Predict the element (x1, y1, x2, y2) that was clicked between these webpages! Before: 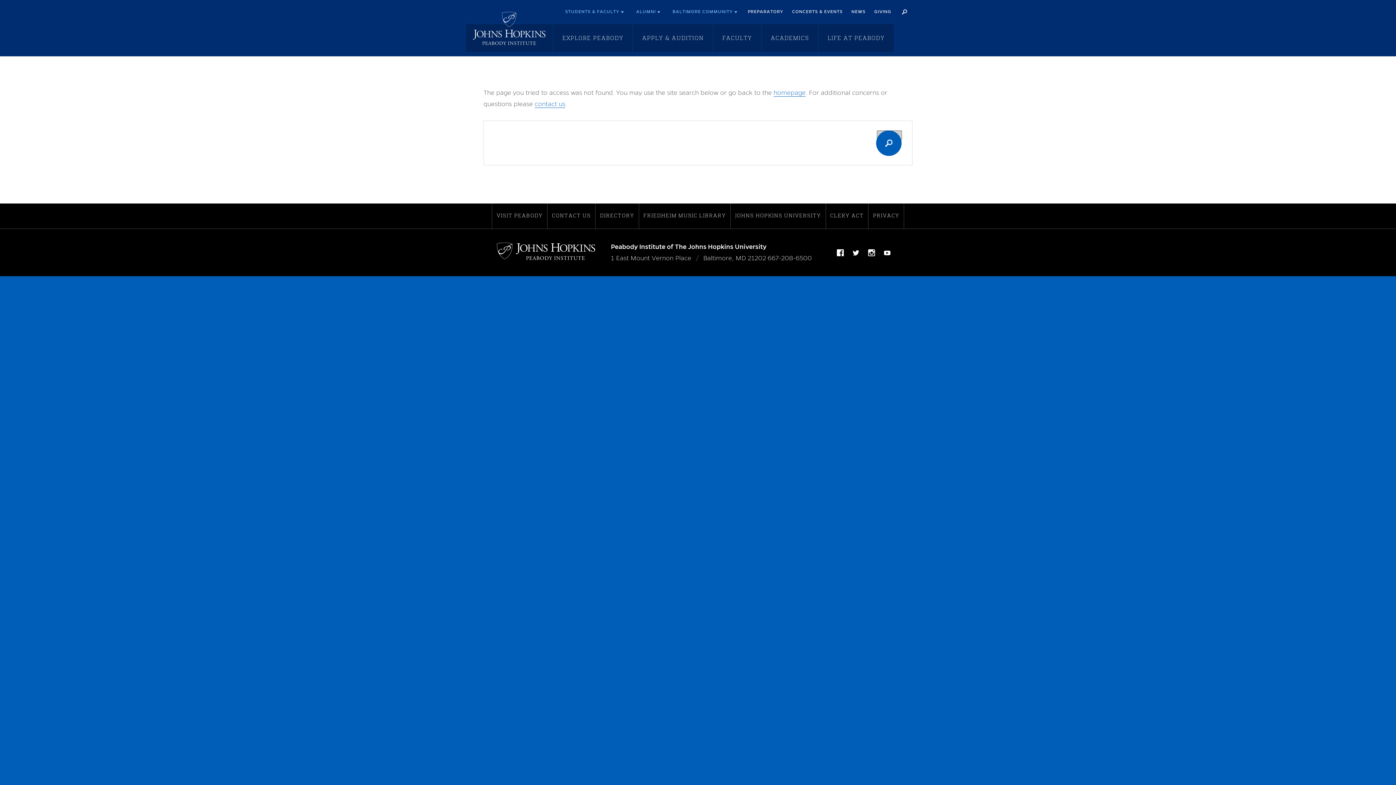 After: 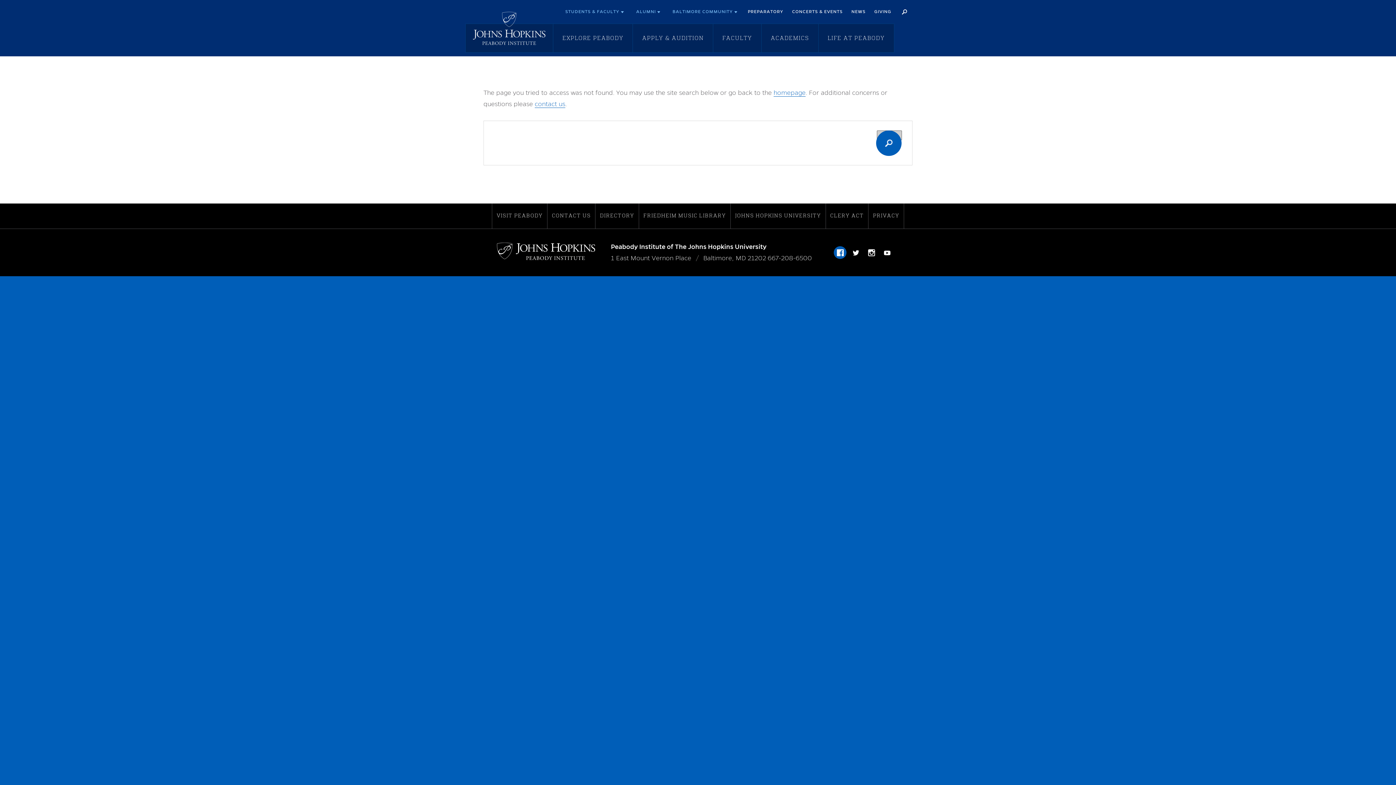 Action: label: Facebook bbox: (833, 241, 847, 263)